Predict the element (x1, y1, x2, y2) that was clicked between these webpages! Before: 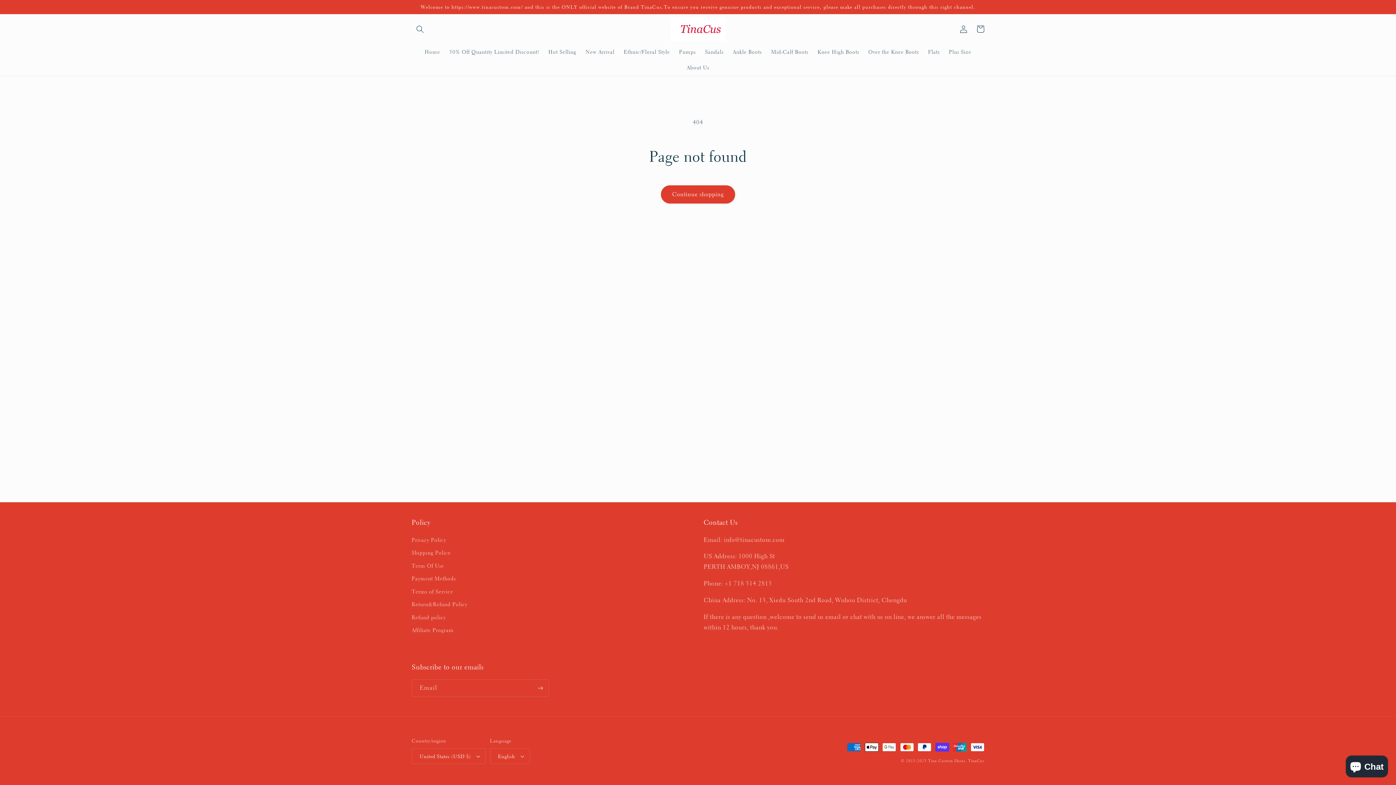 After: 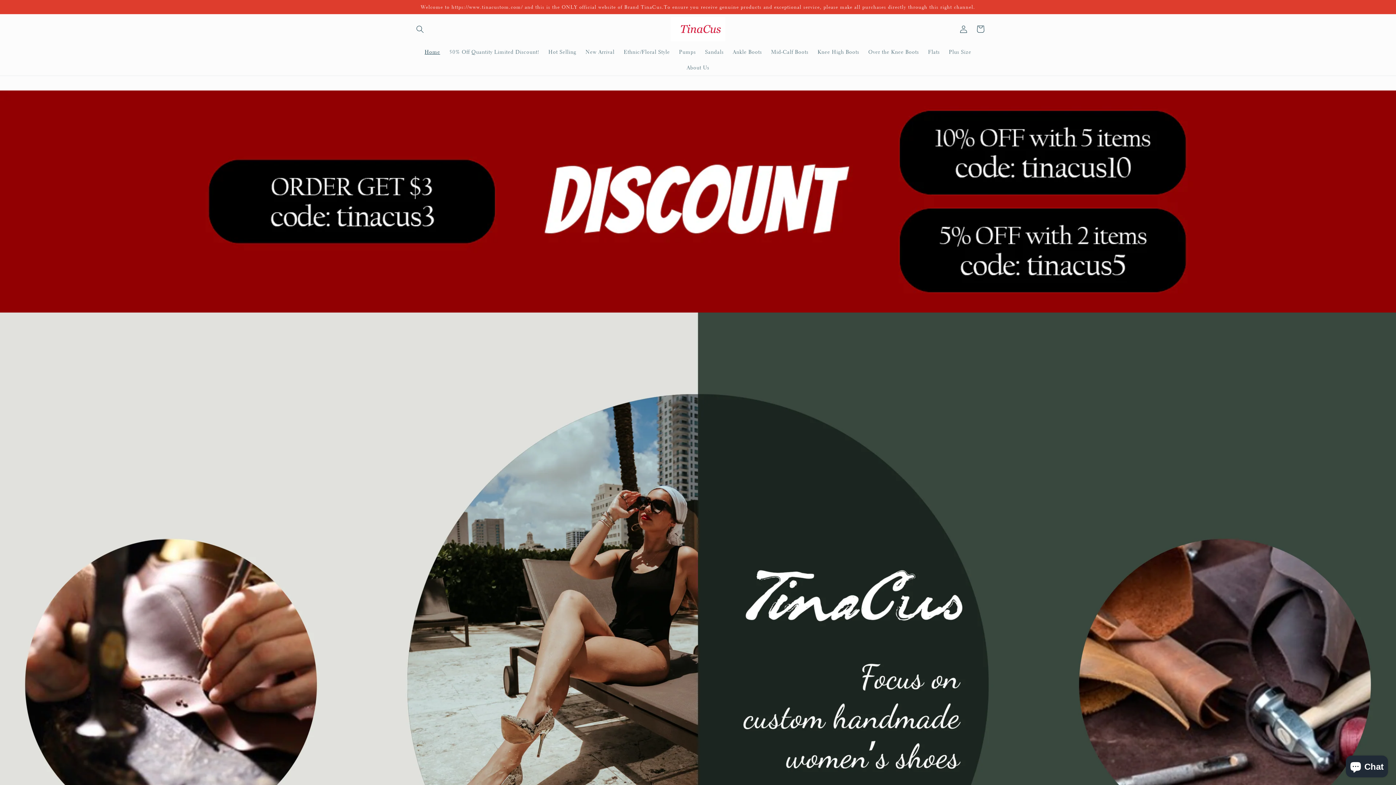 Action: label: TinaCus bbox: (968, 758, 984, 764)